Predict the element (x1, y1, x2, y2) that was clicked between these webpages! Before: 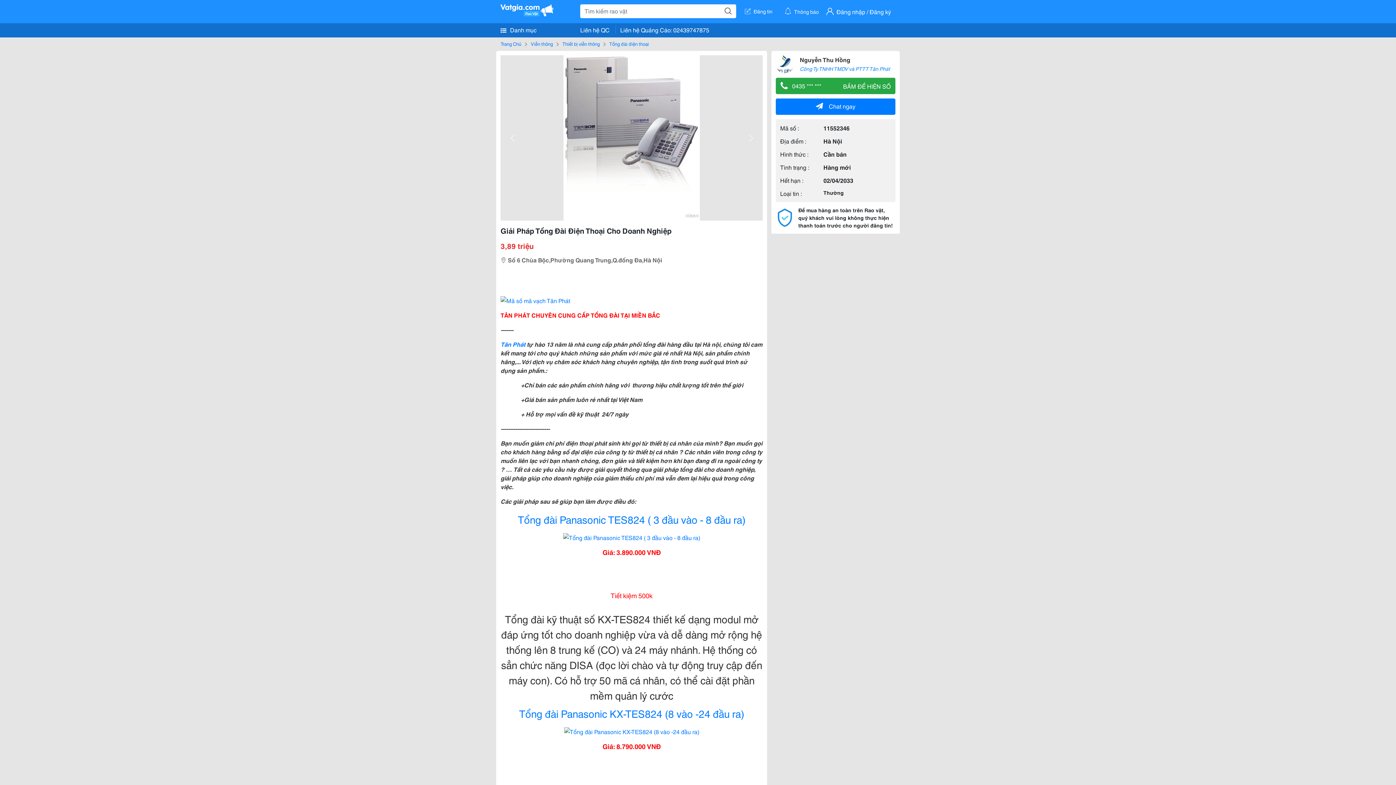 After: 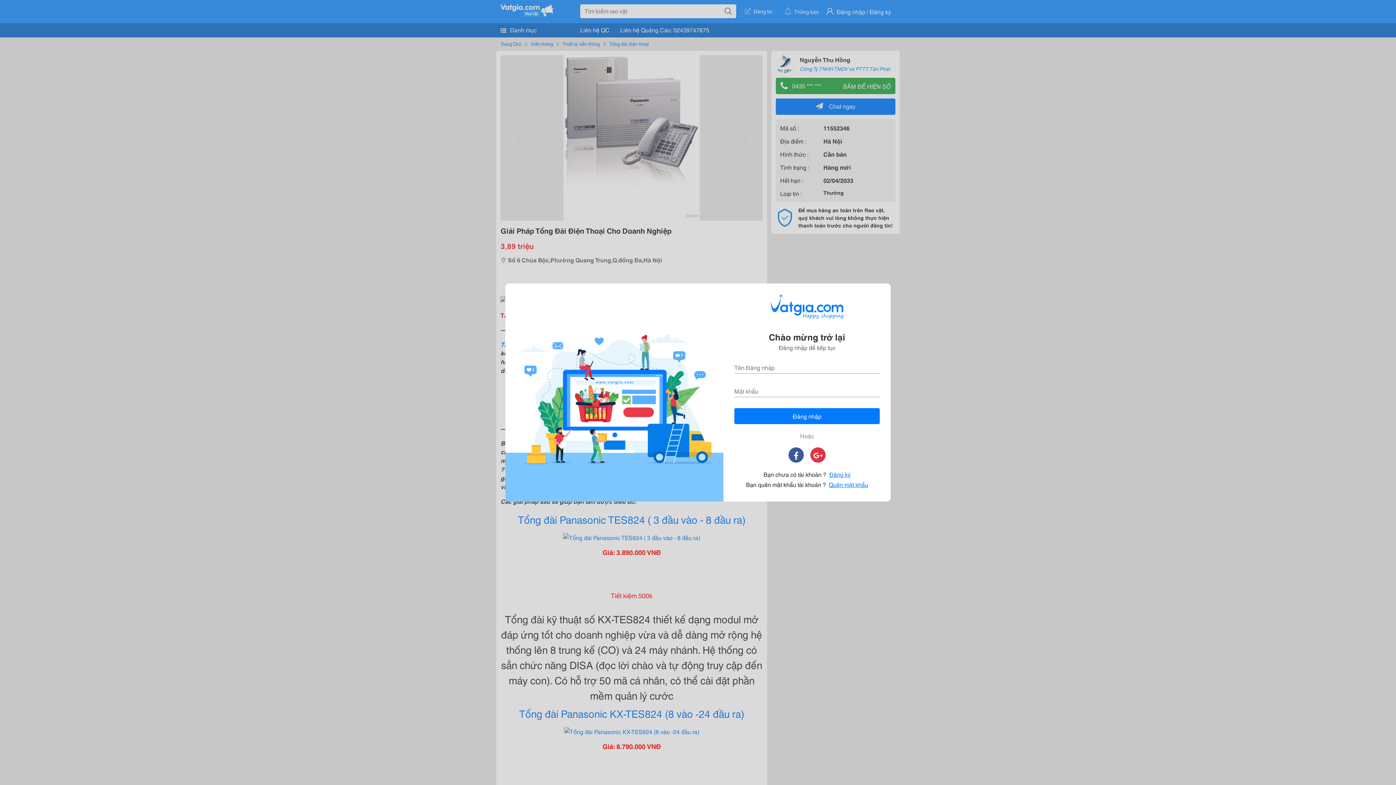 Action: label: Đăng tin bbox: (740, 6, 777, 17)